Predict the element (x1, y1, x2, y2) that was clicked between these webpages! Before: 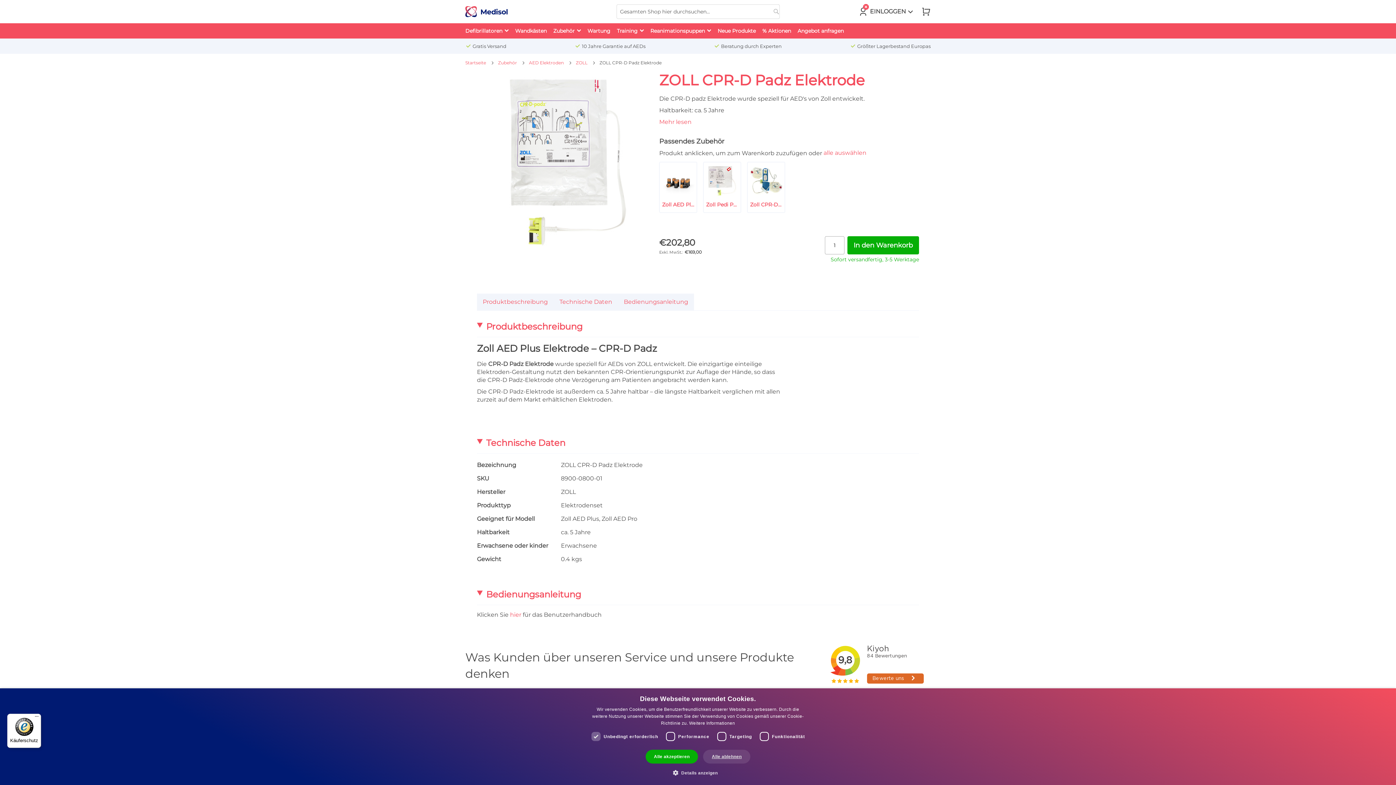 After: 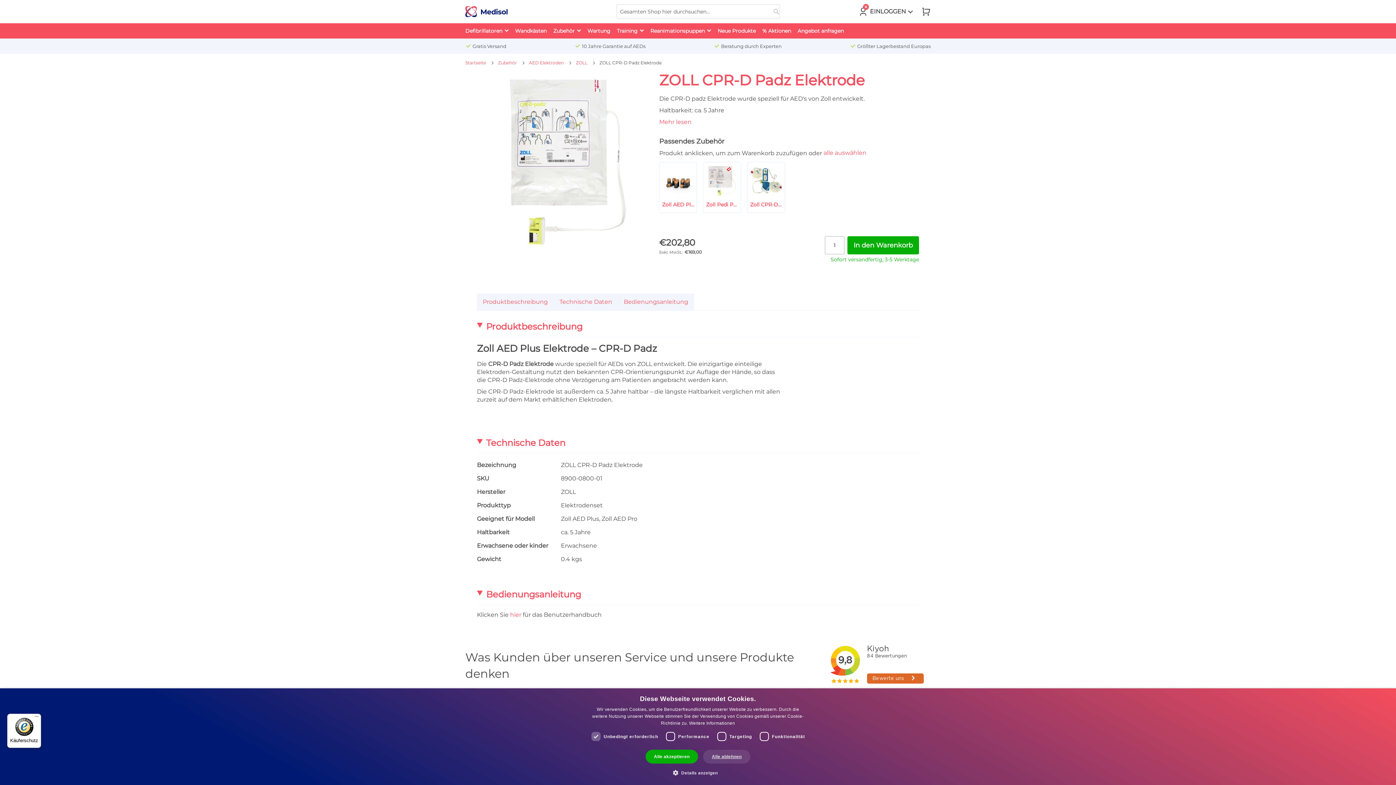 Action: bbox: (847, 236, 919, 254) label: In den Warenkorb